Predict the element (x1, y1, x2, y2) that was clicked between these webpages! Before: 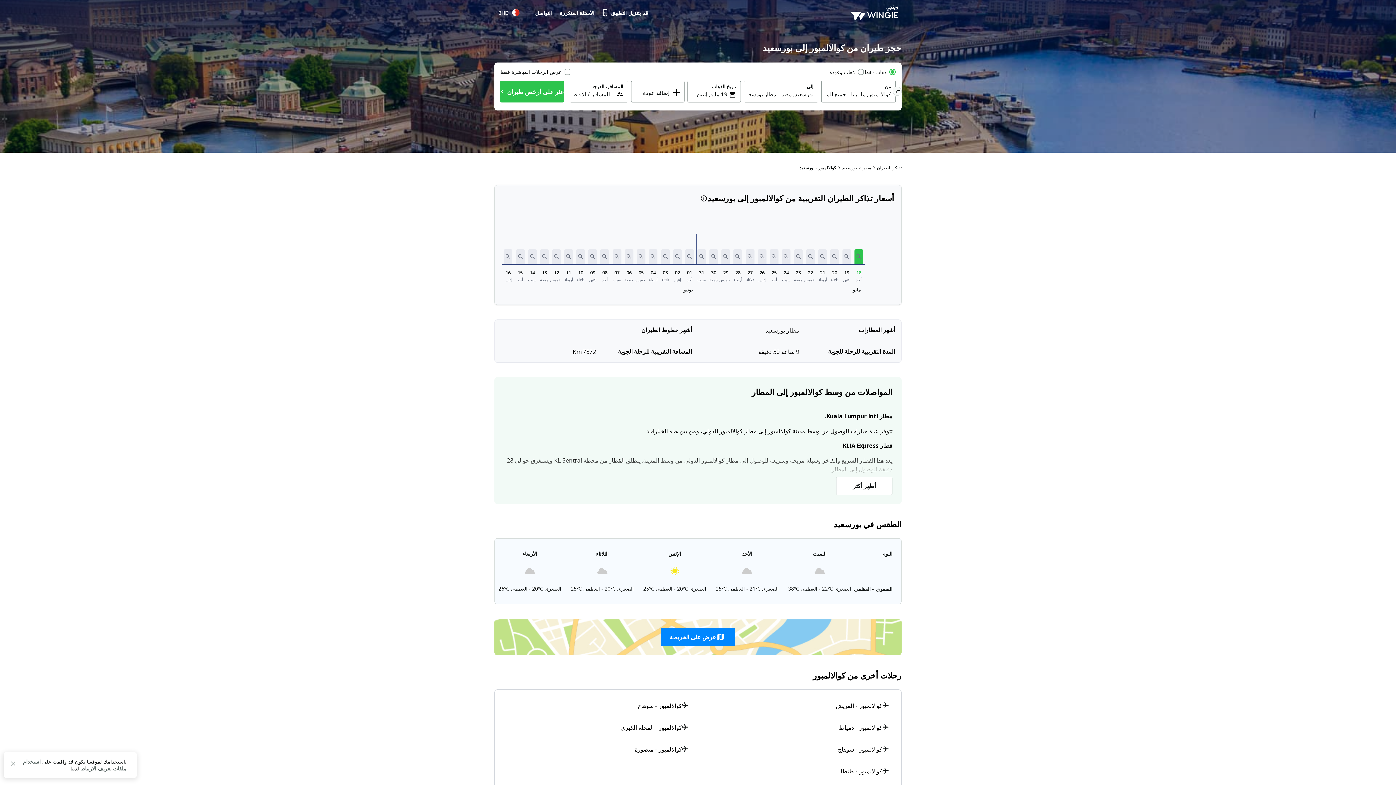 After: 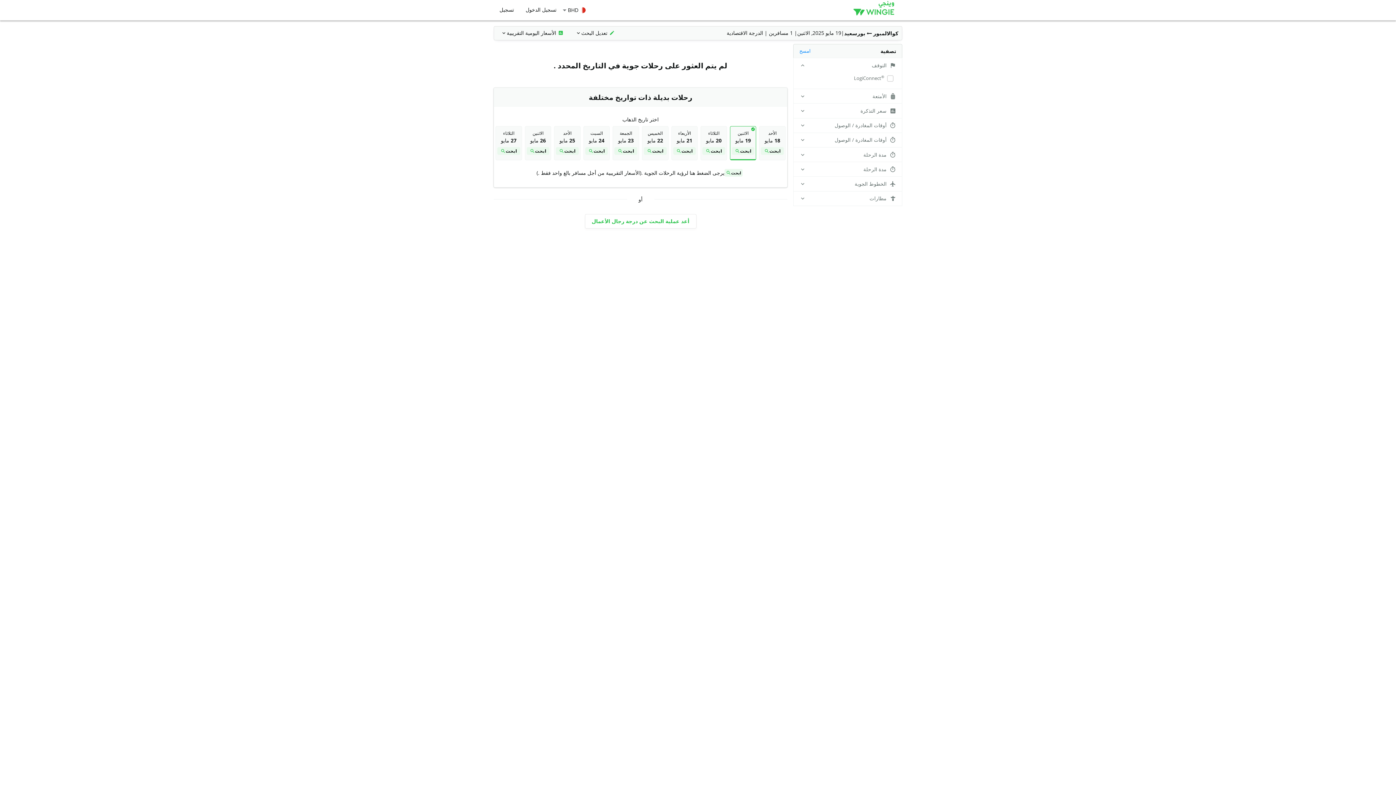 Action: bbox: (500, 80, 563, 102) label: اعثر على أرخص طيران